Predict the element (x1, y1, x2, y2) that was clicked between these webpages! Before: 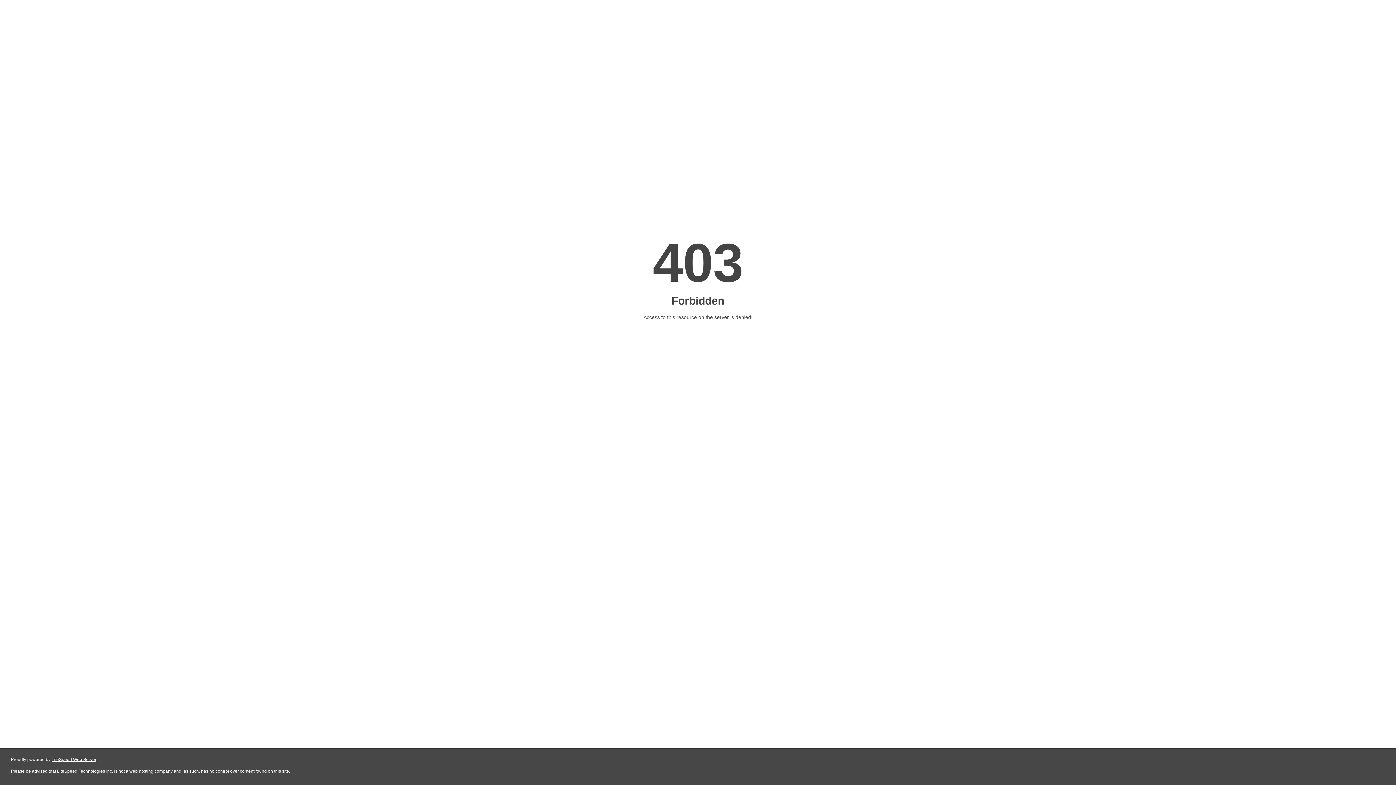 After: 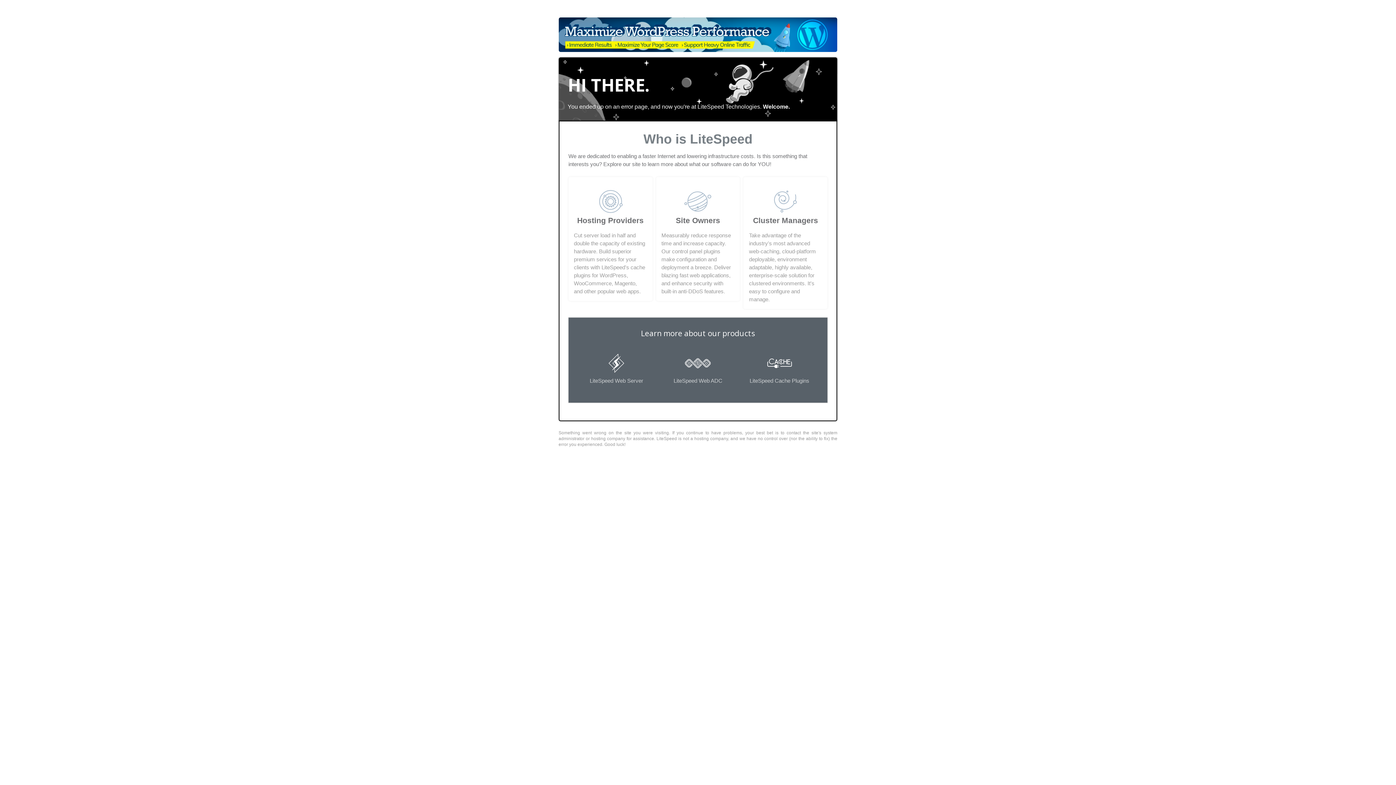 Action: bbox: (51, 757, 96, 762) label: LiteSpeed Web Server